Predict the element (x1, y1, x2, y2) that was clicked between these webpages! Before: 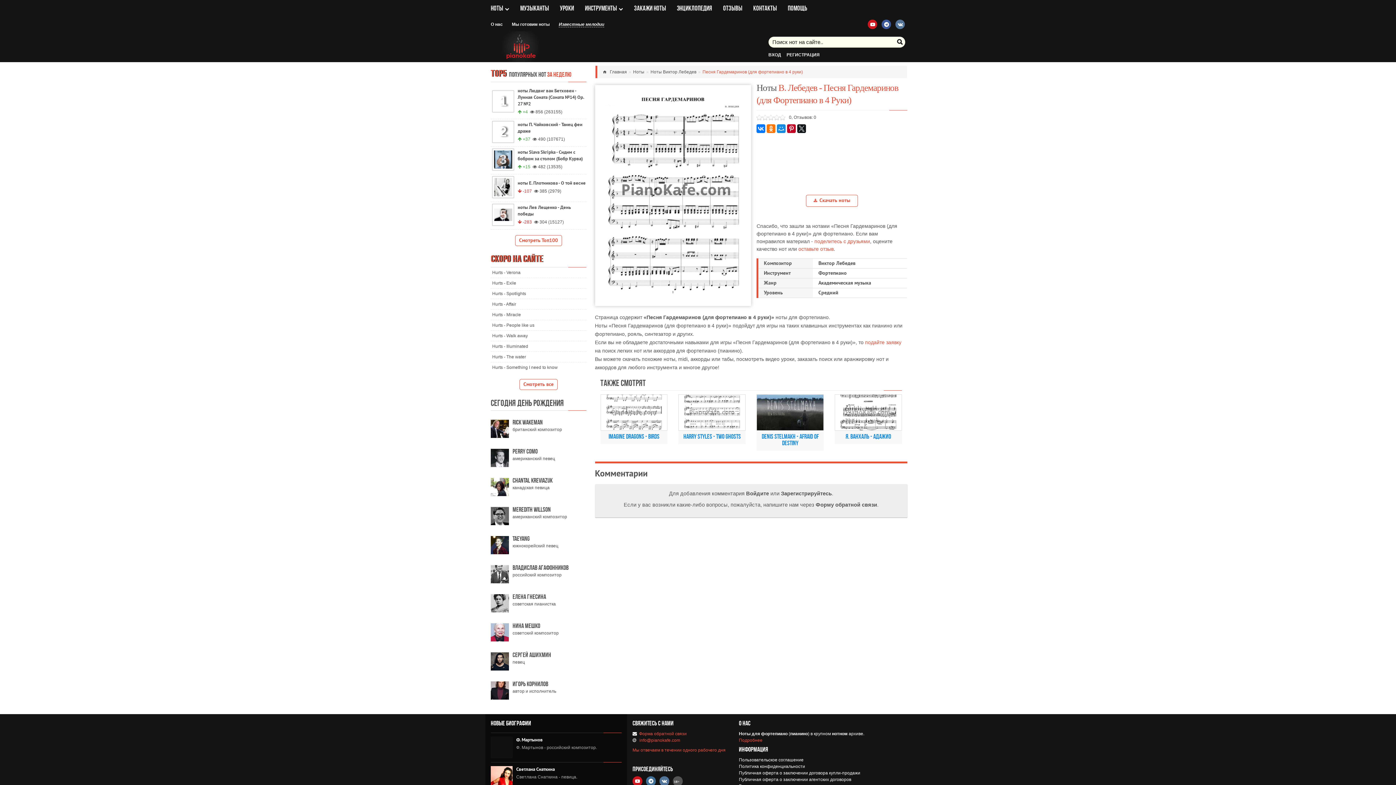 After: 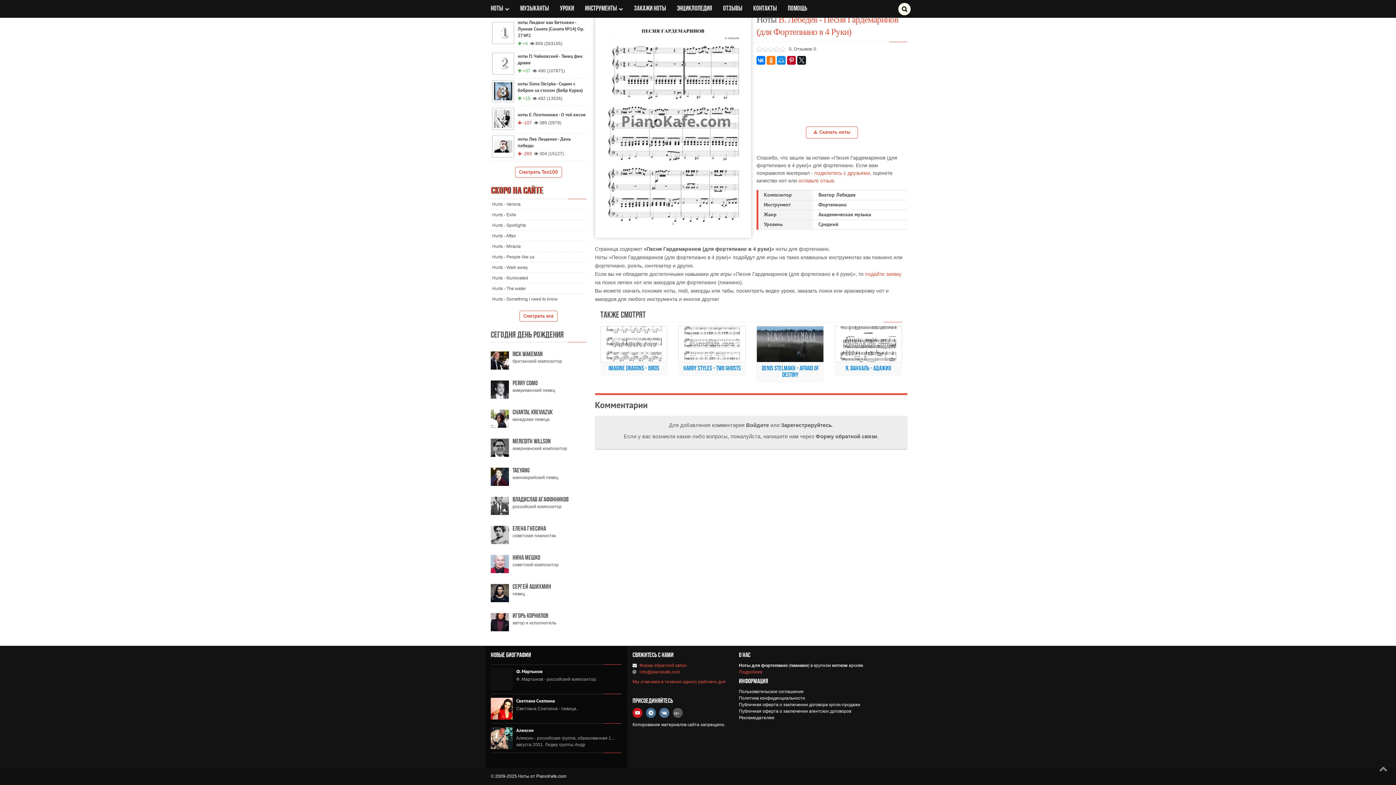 Action: bbox: (814, 238, 870, 244) label: поделитесь с друзьями